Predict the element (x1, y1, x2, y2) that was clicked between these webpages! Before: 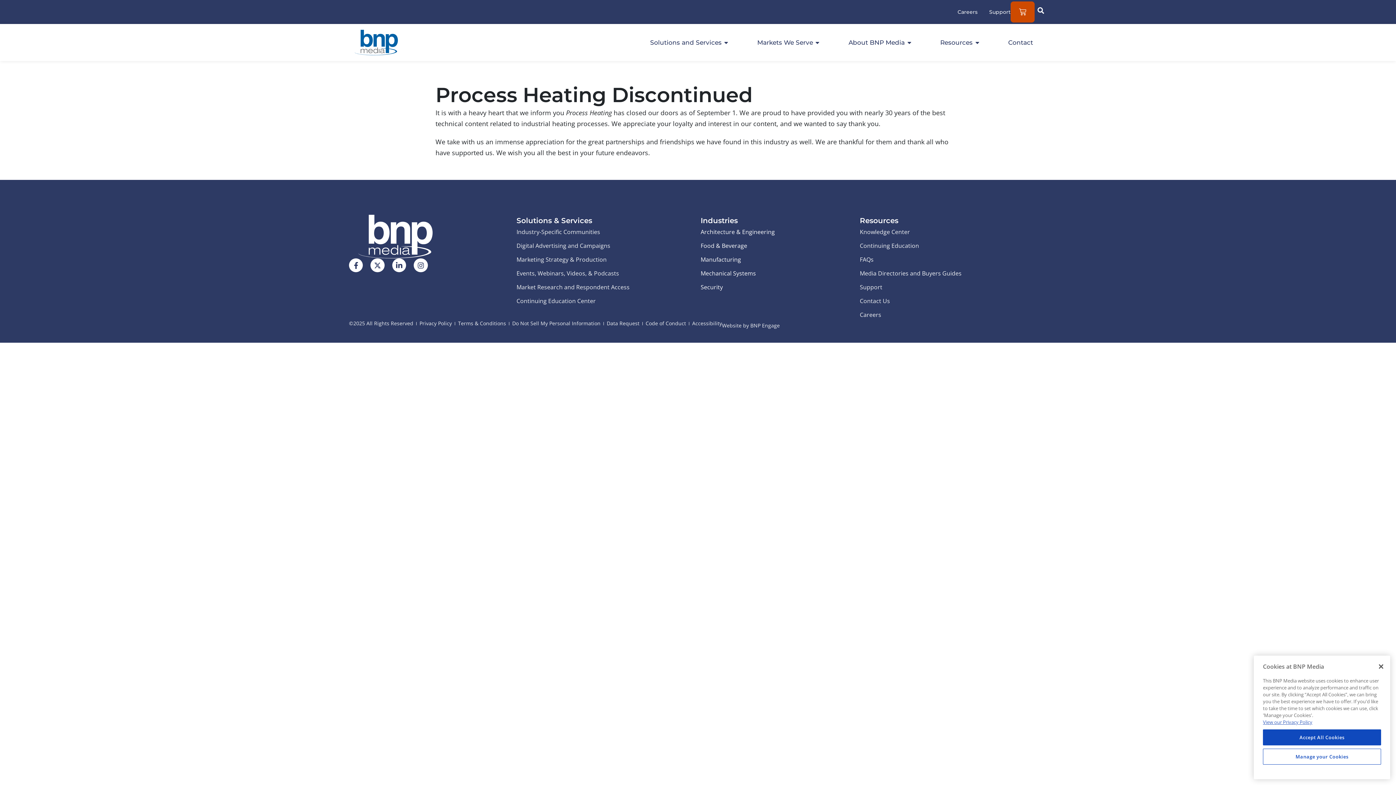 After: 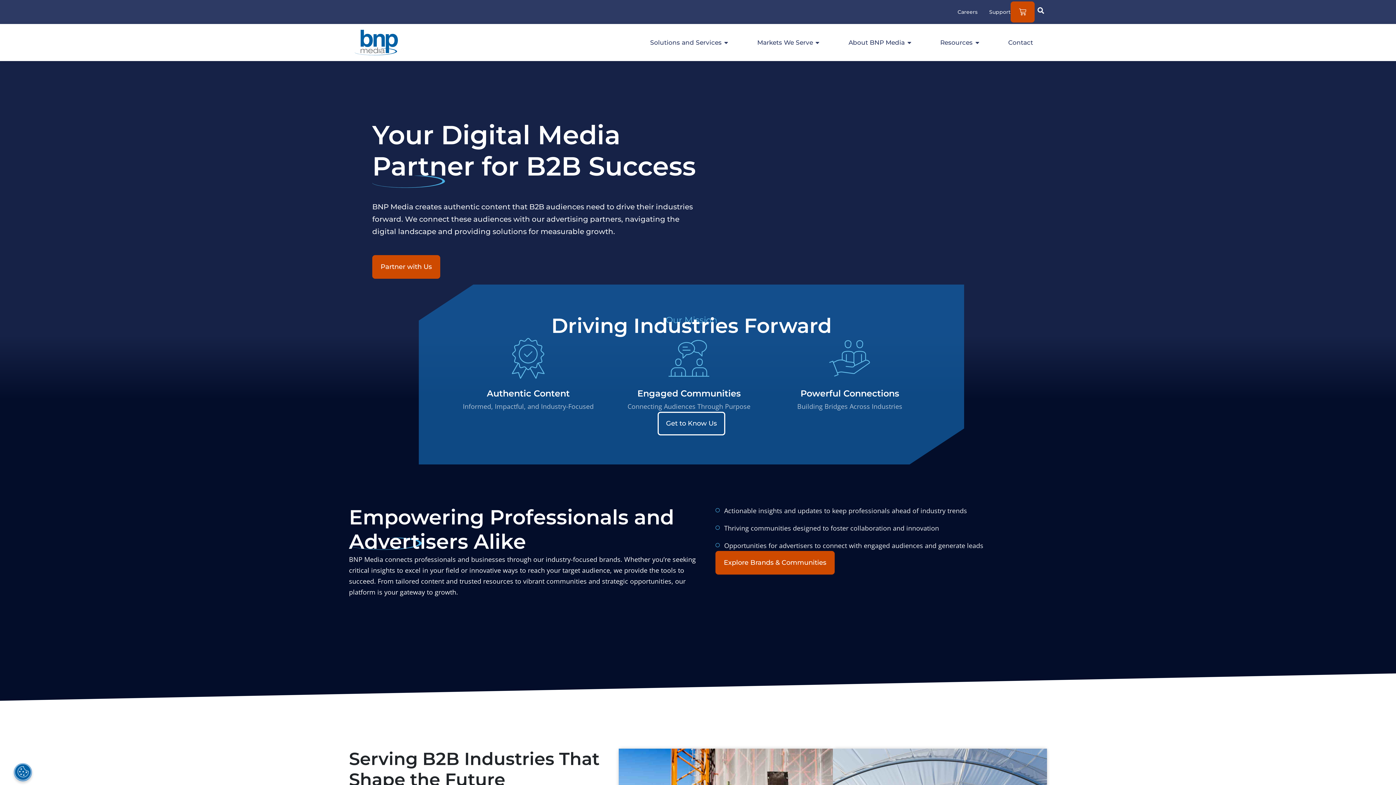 Action: bbox: (349, 214, 441, 258)